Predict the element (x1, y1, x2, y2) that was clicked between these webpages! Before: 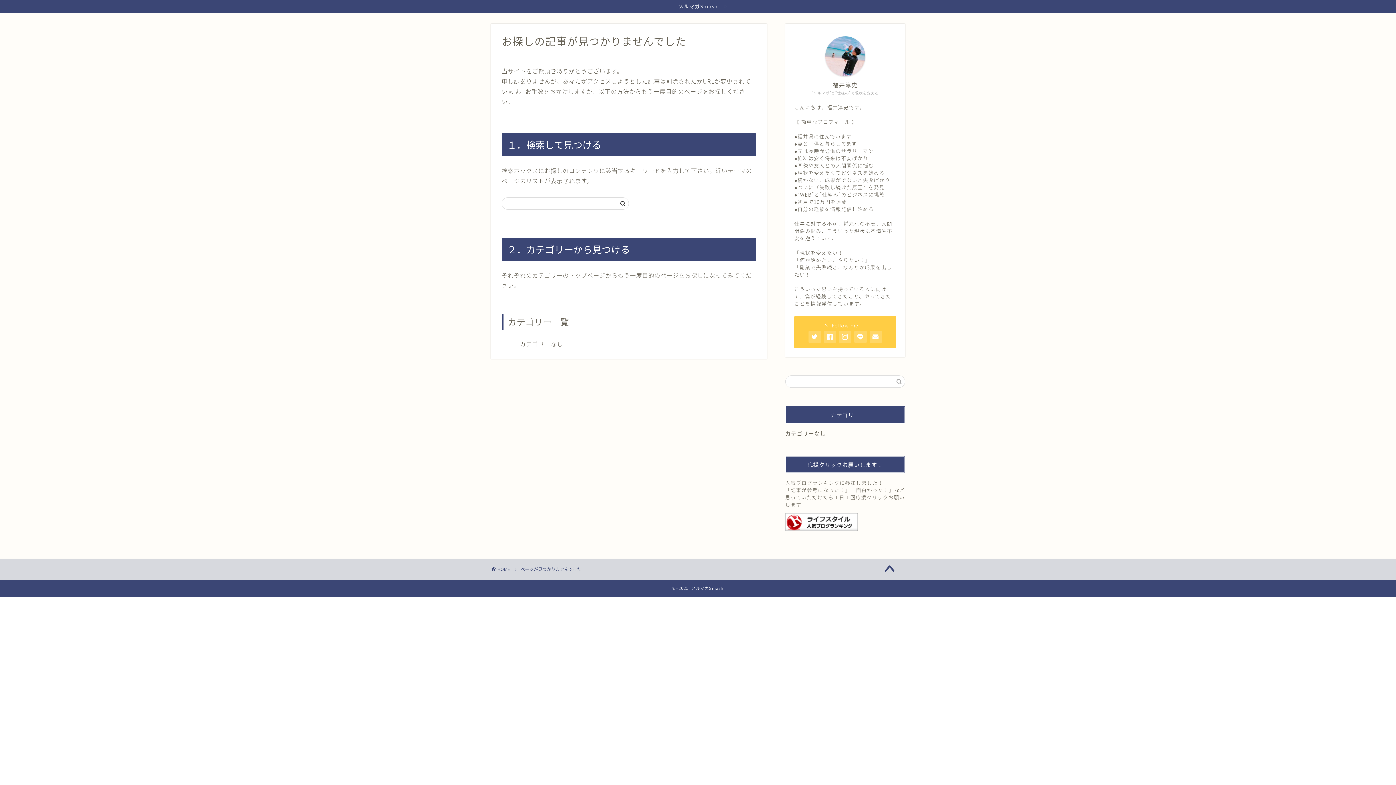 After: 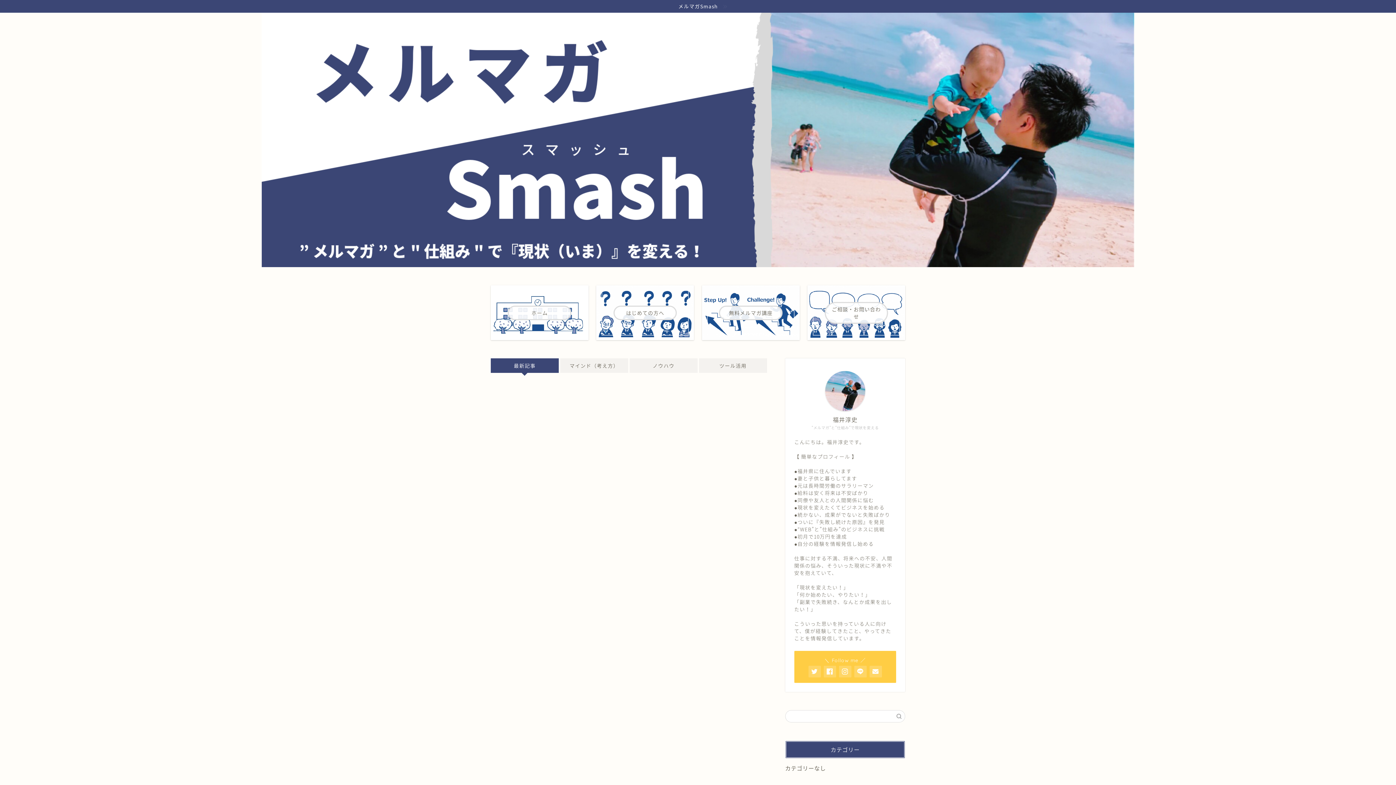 Action: label: メルマガSmash bbox: (0, 0, 1396, 12)